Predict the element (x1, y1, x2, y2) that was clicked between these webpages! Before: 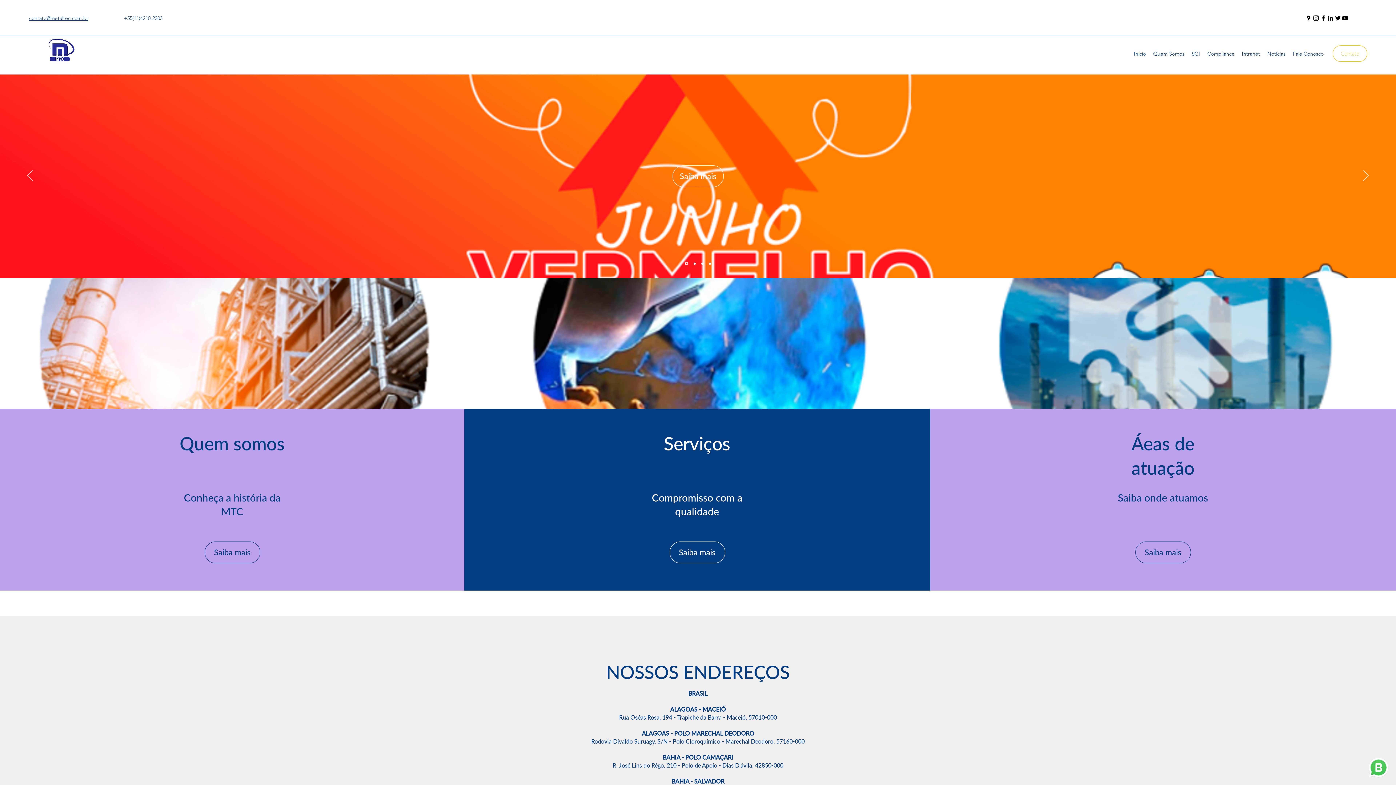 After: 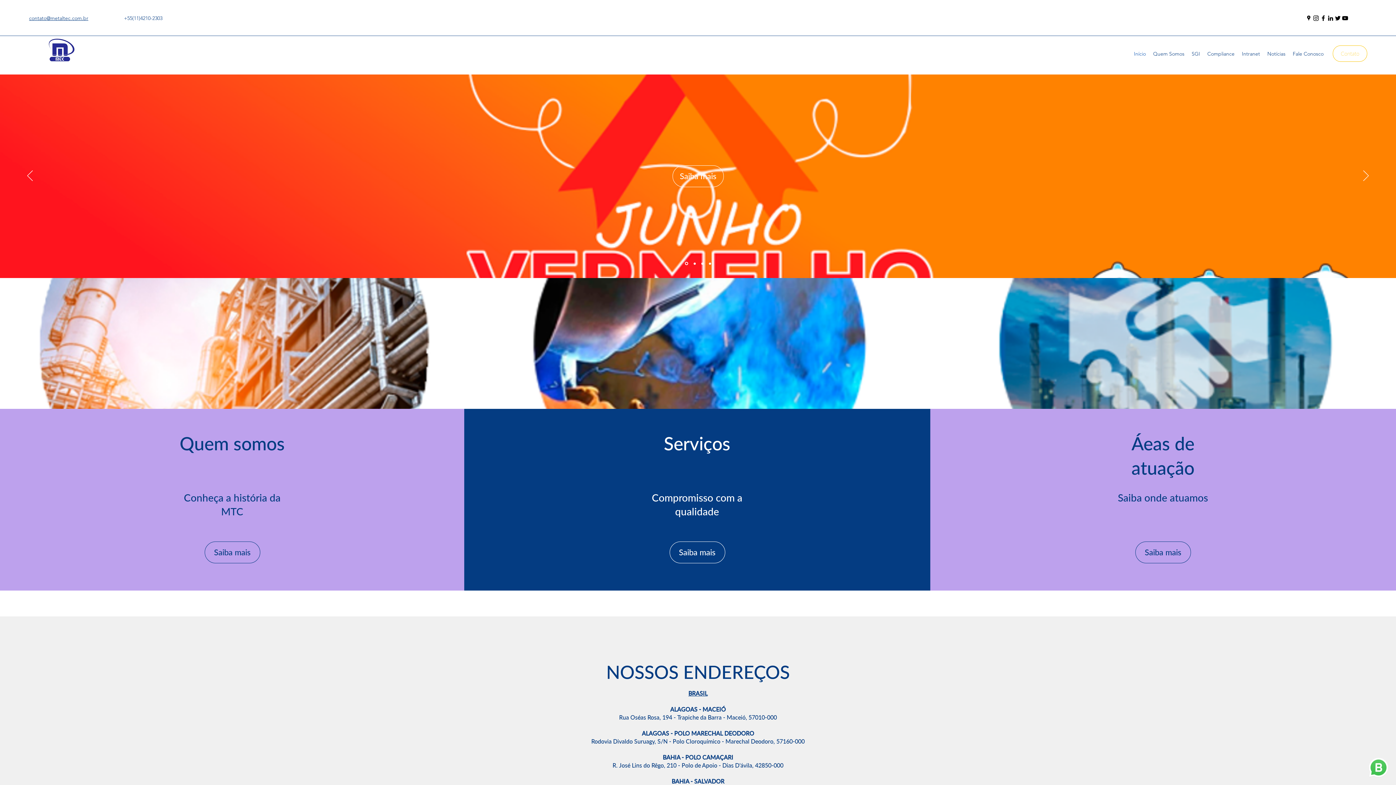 Action: bbox: (701, 262, 703, 264) label: Cópia do <%= curr_slide_title %>